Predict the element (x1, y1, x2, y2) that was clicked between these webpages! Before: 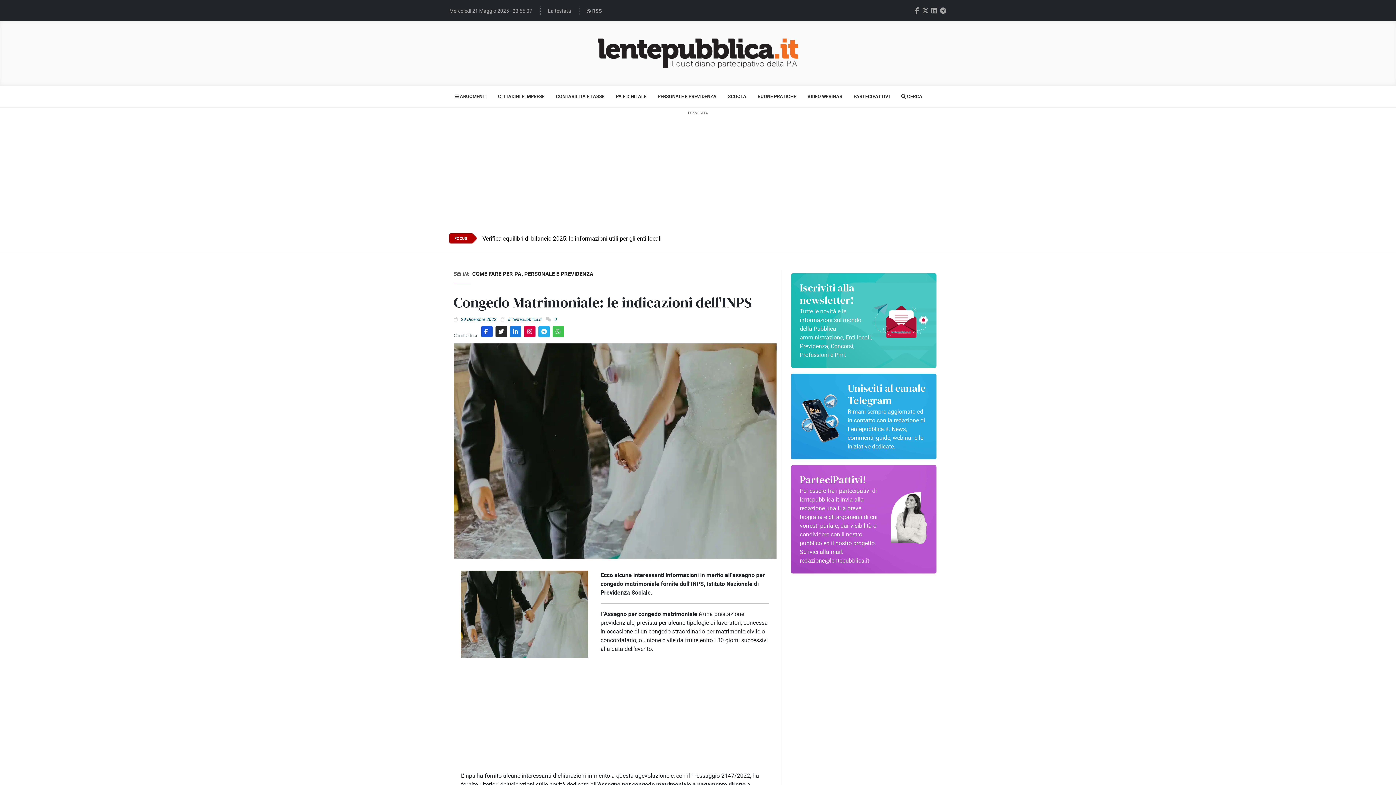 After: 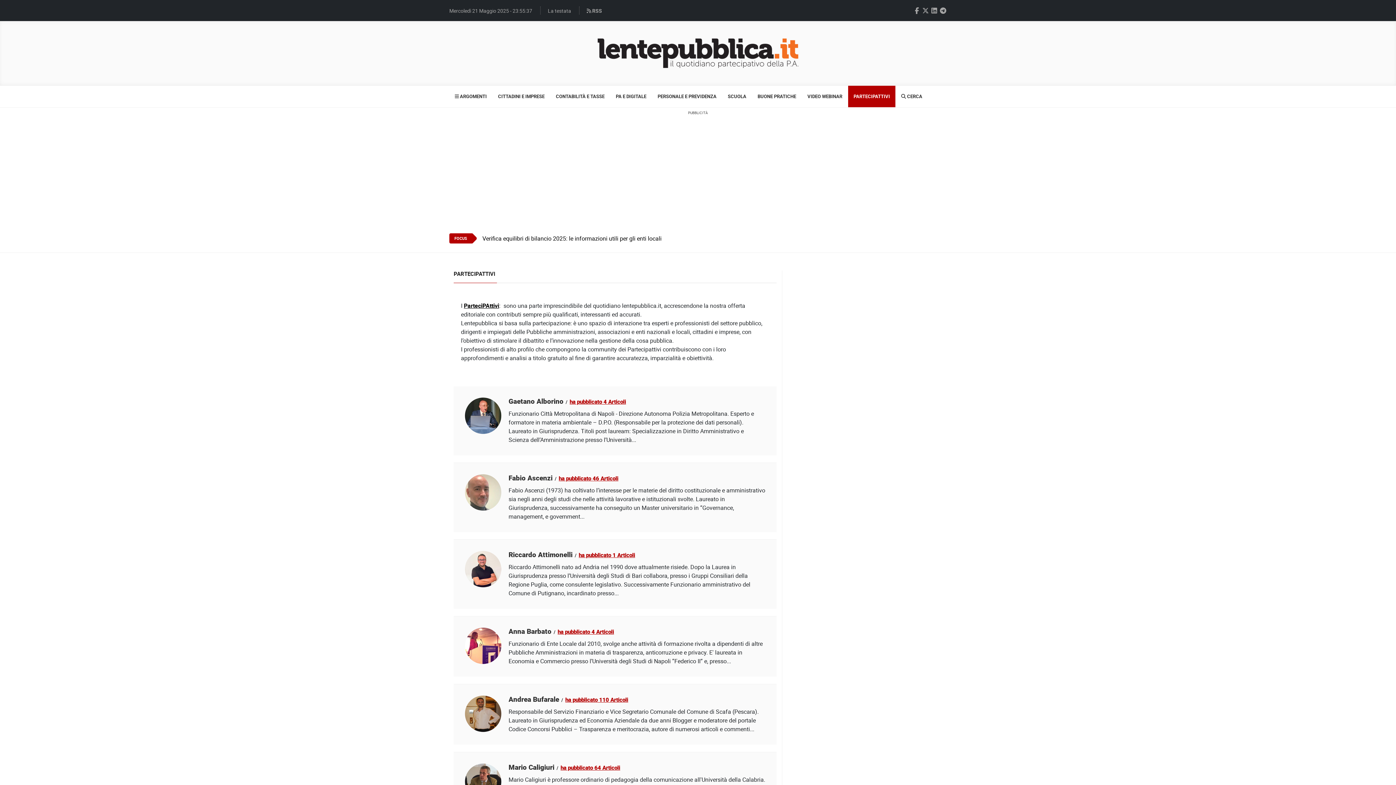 Action: label: PARTECIPATTIVI bbox: (848, 85, 895, 107)